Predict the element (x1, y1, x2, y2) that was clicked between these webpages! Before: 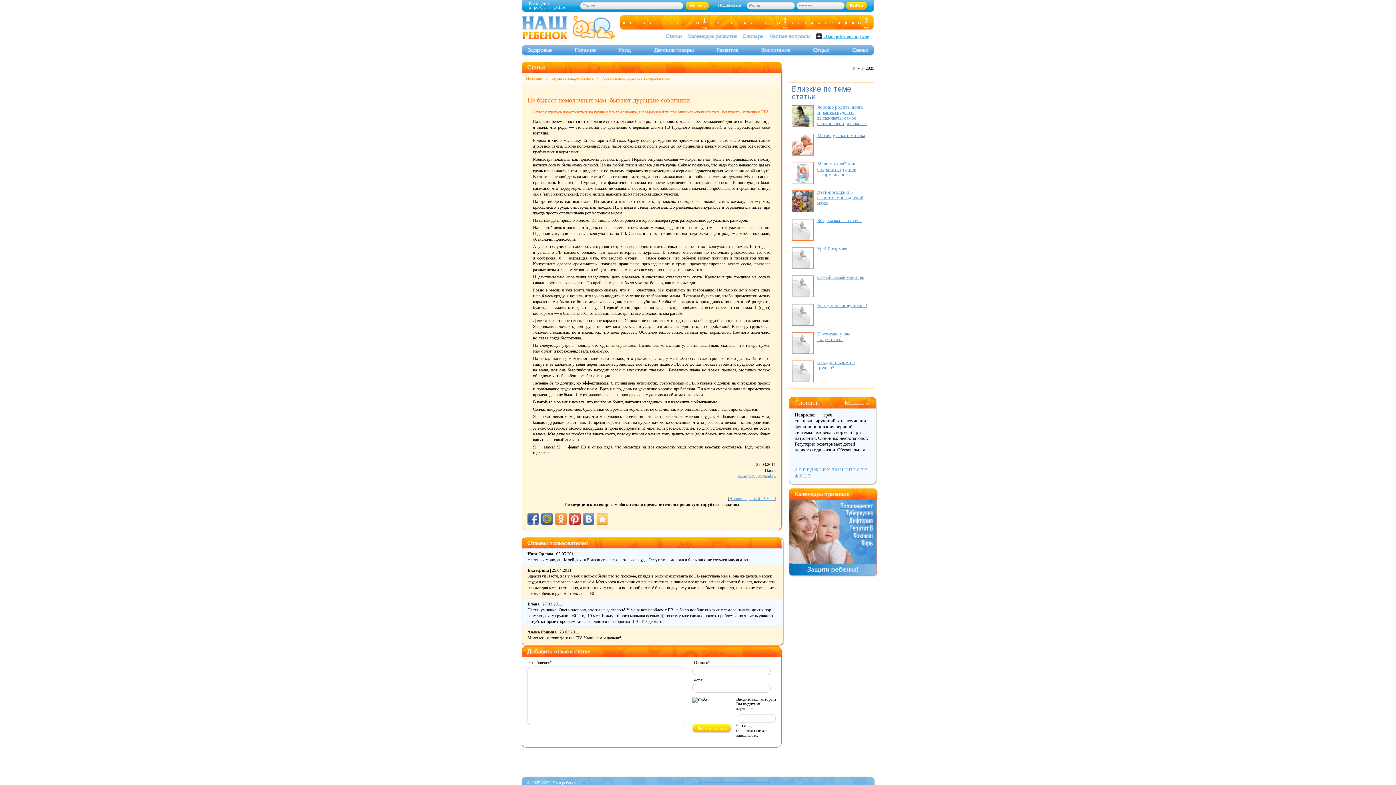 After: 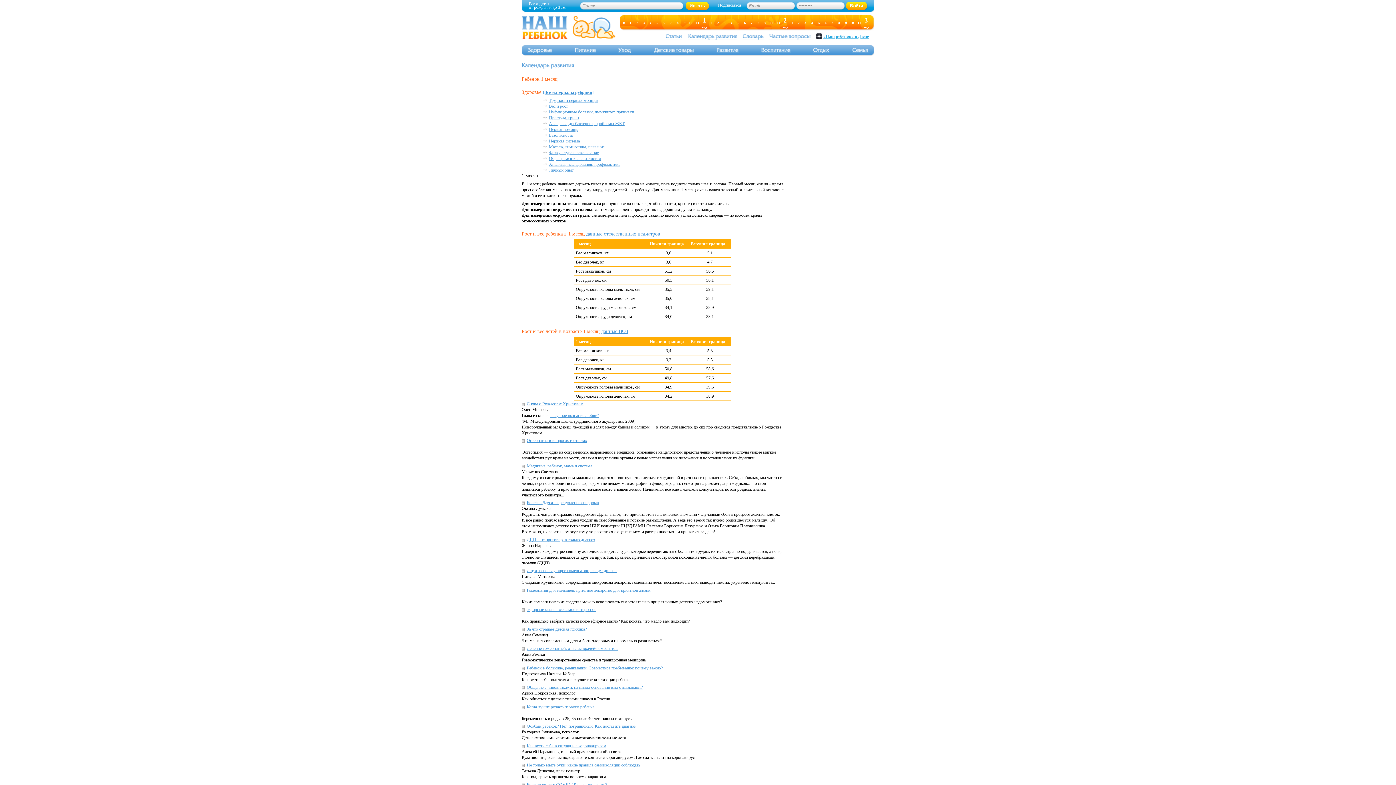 Action: label: 1 bbox: (629, 15, 632, 30)